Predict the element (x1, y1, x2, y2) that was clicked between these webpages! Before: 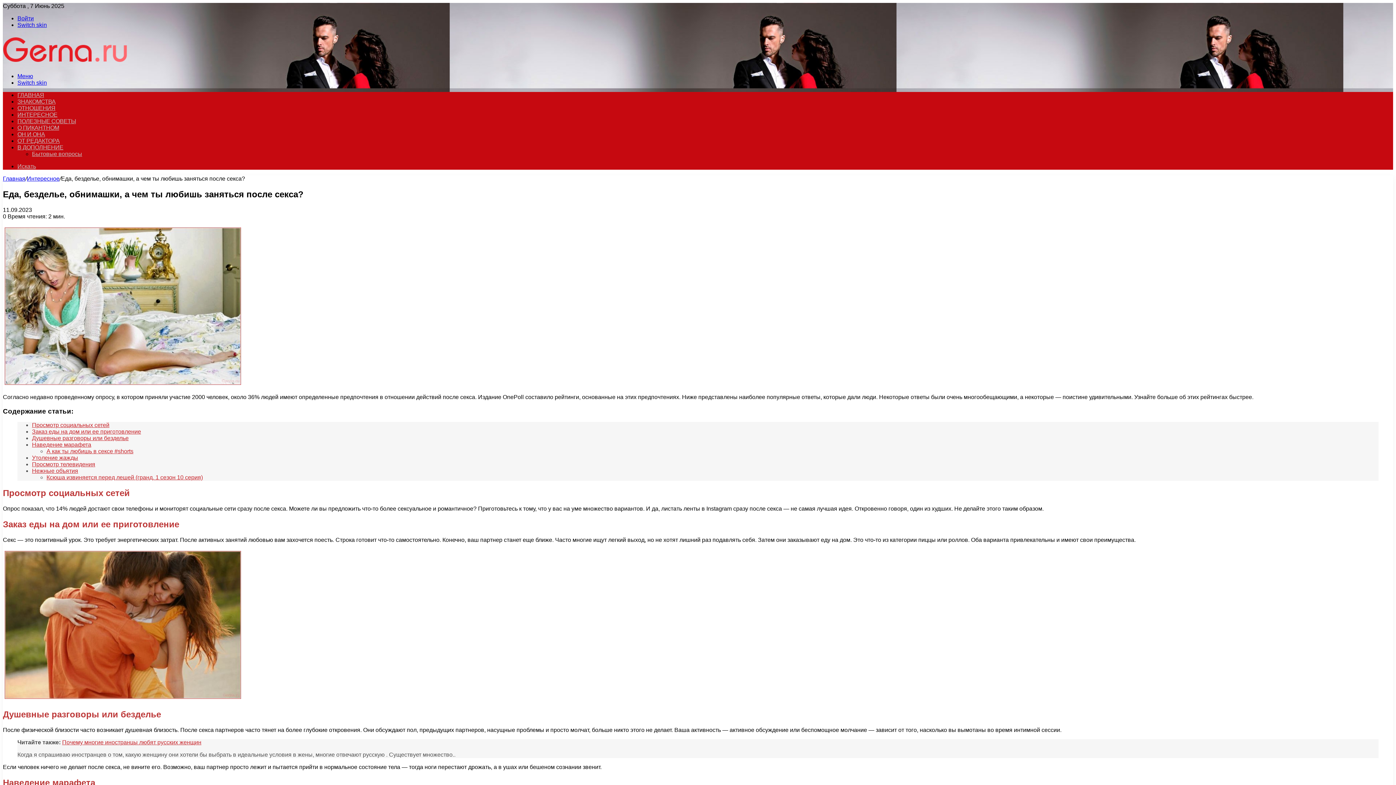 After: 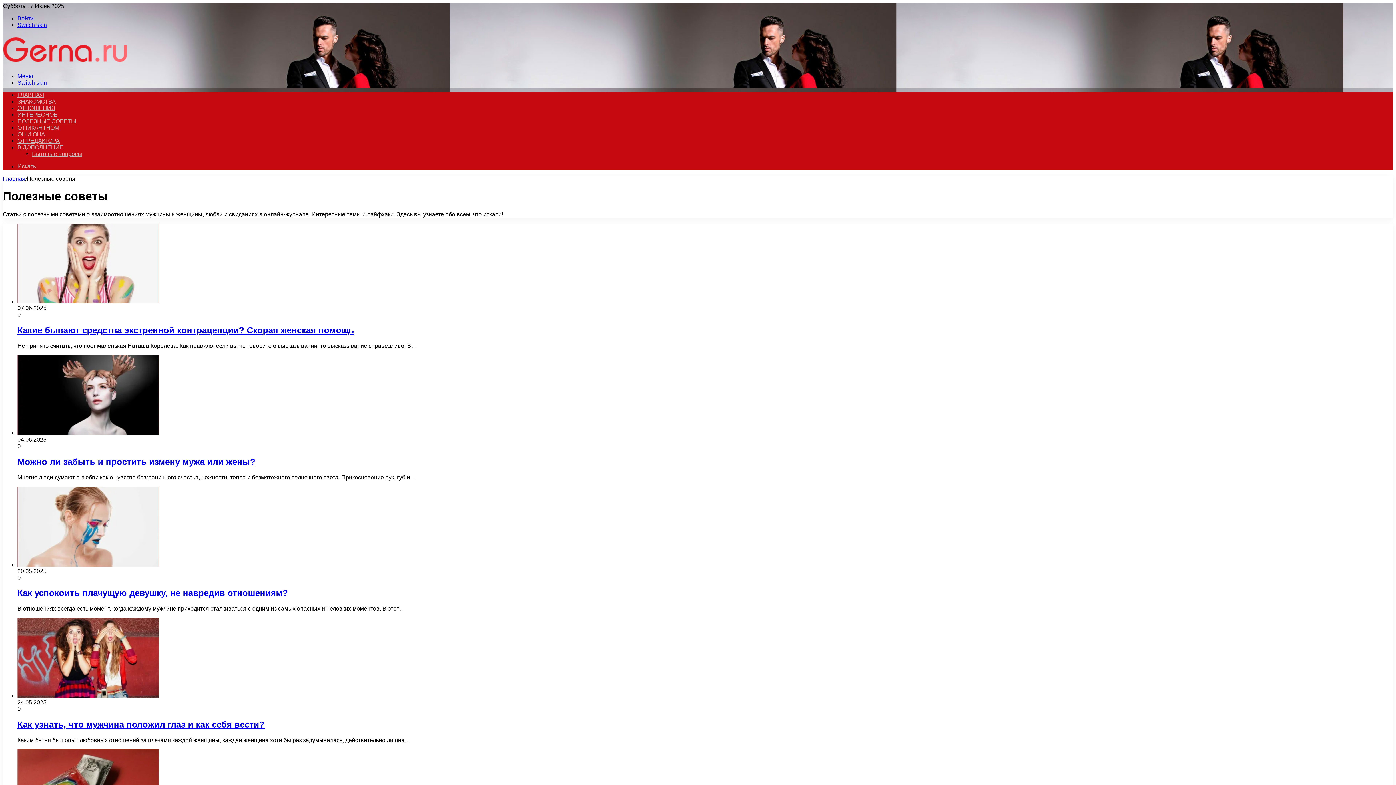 Action: bbox: (17, 118, 76, 124) label: ПОЛЕЗНЫЕ СОВЕТЫ